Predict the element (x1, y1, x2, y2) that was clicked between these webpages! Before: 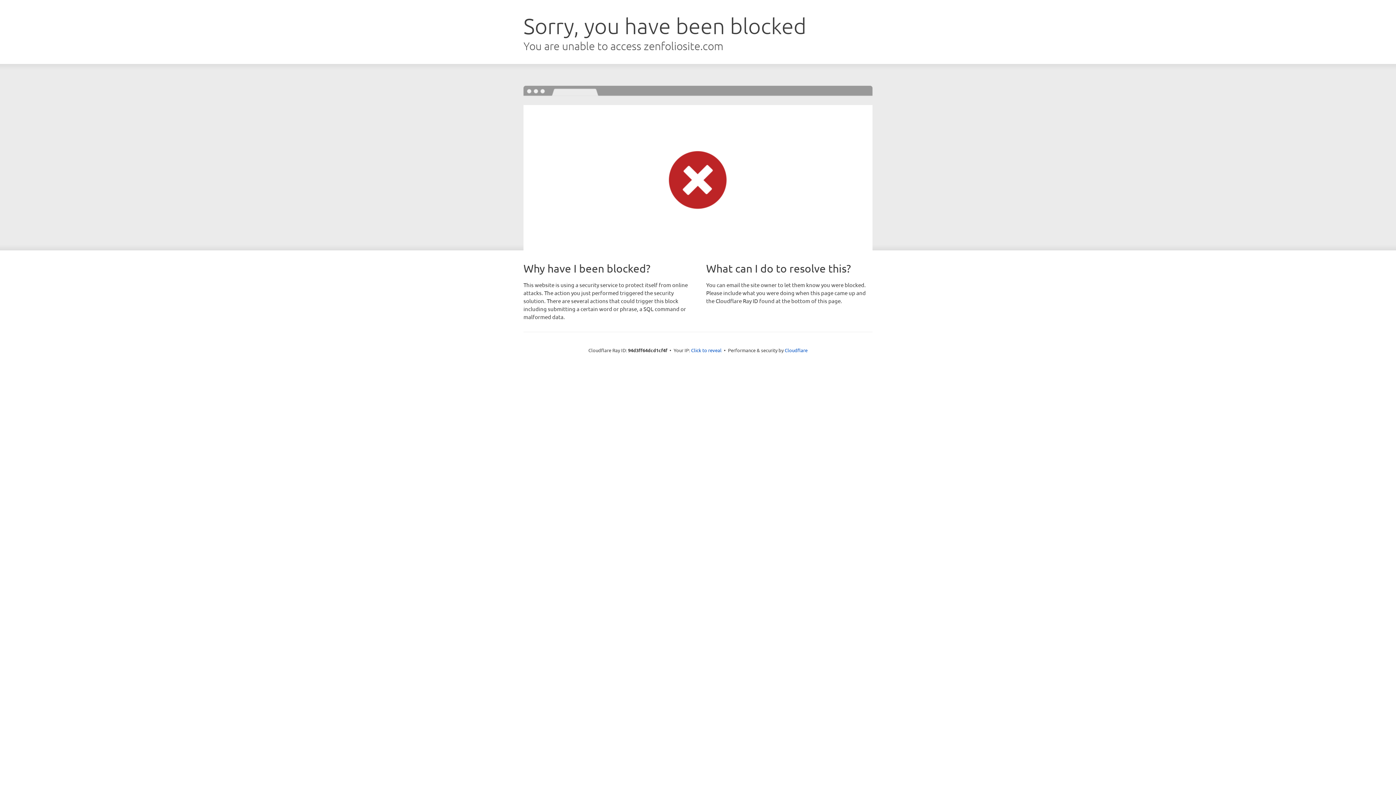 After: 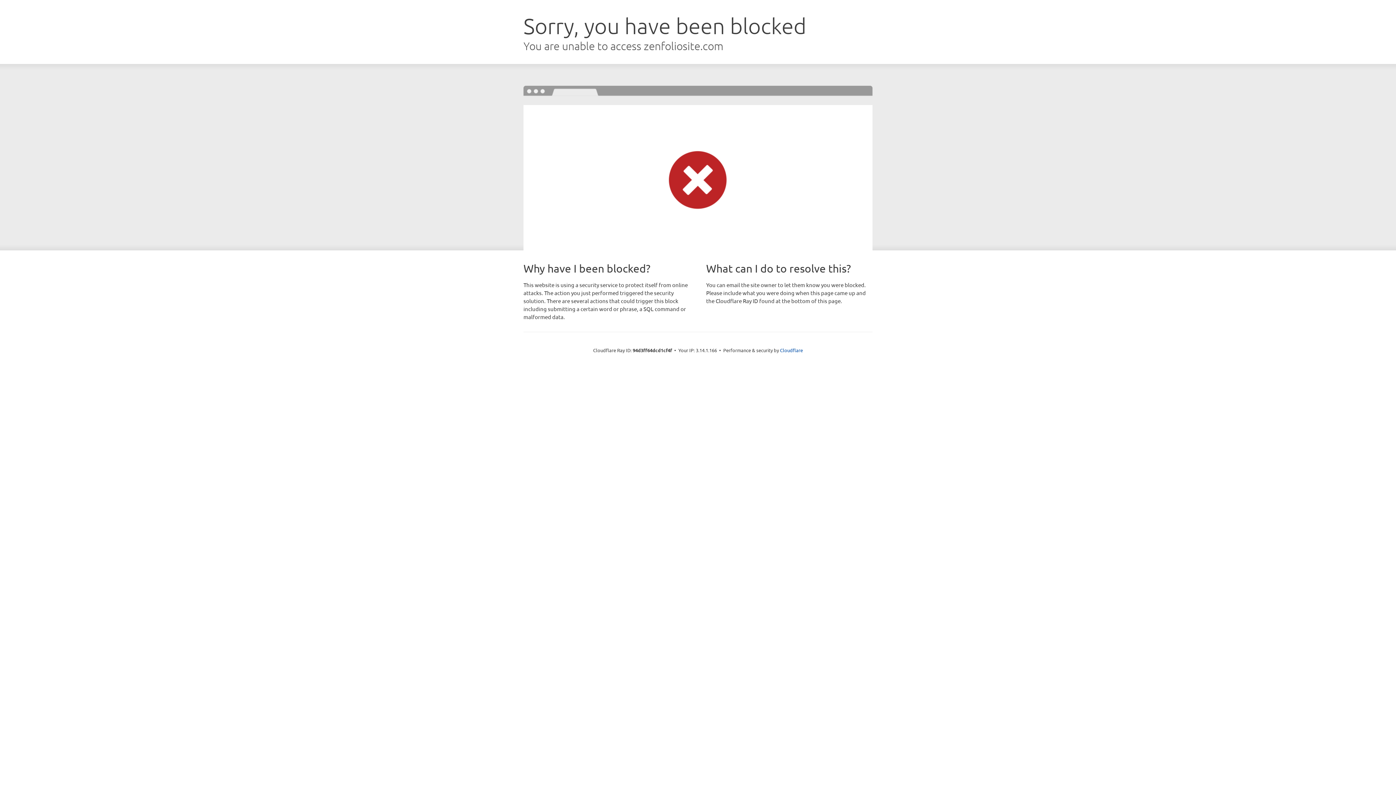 Action: bbox: (691, 346, 721, 353) label: Click to reveal